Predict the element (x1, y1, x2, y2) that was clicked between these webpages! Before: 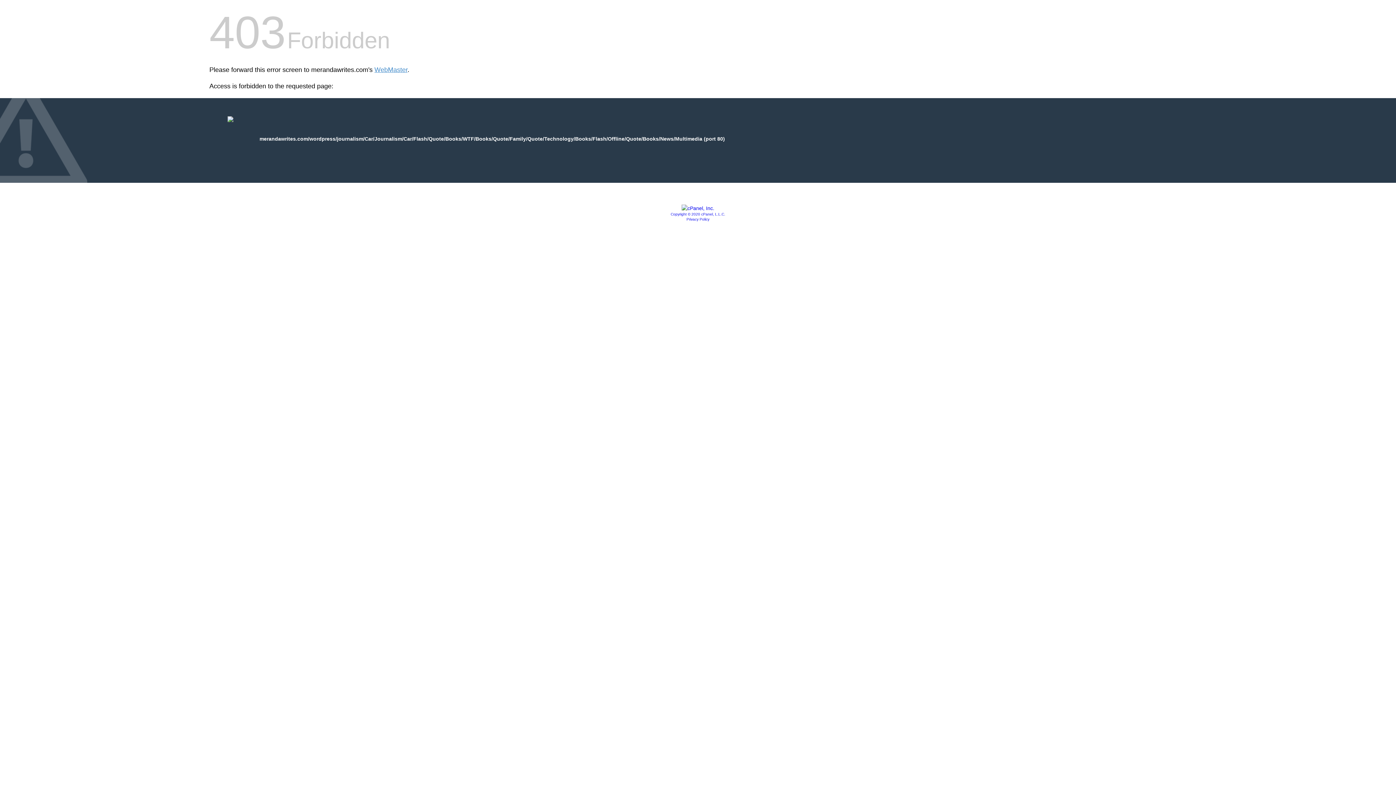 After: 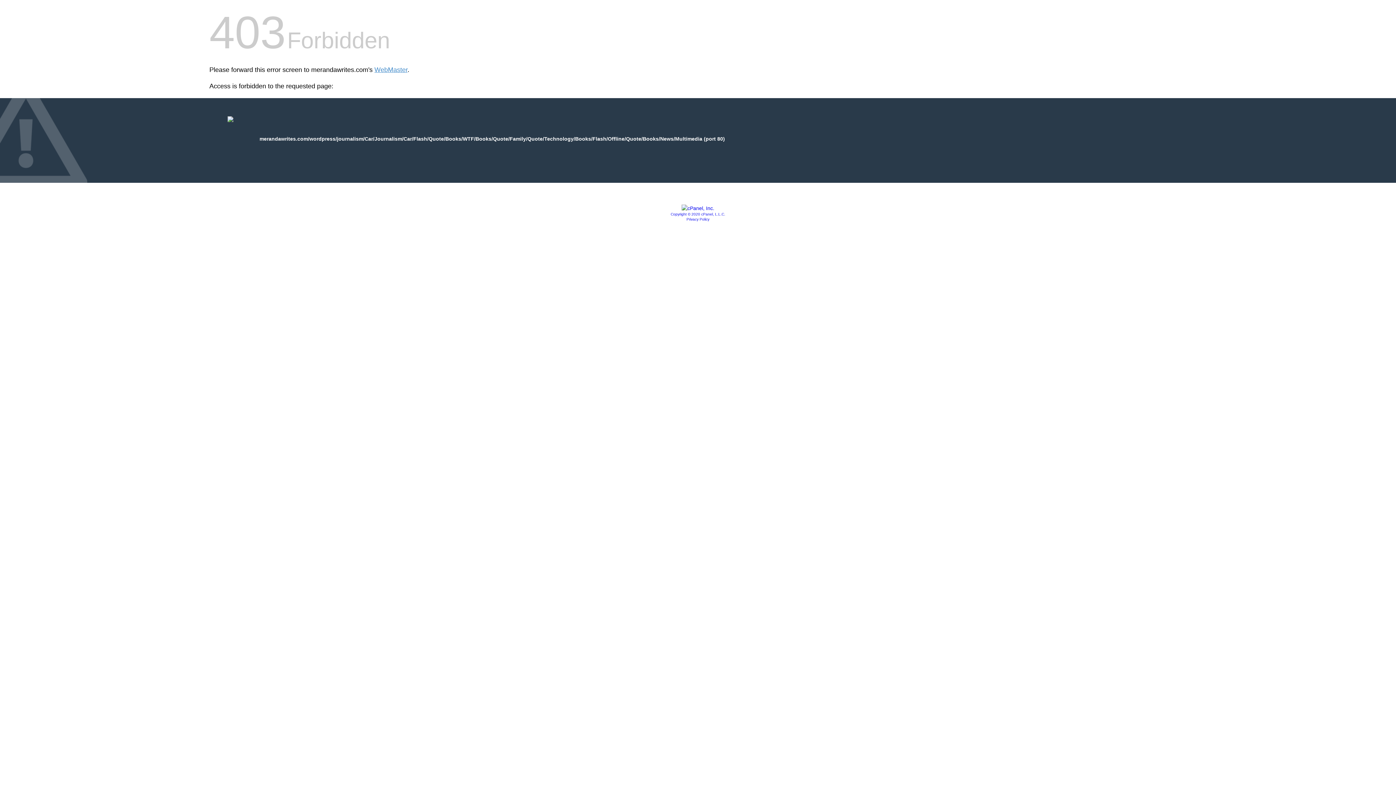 Action: label: Copyright © 2020 cPanel, L.L.C. bbox: (670, 212, 725, 216)